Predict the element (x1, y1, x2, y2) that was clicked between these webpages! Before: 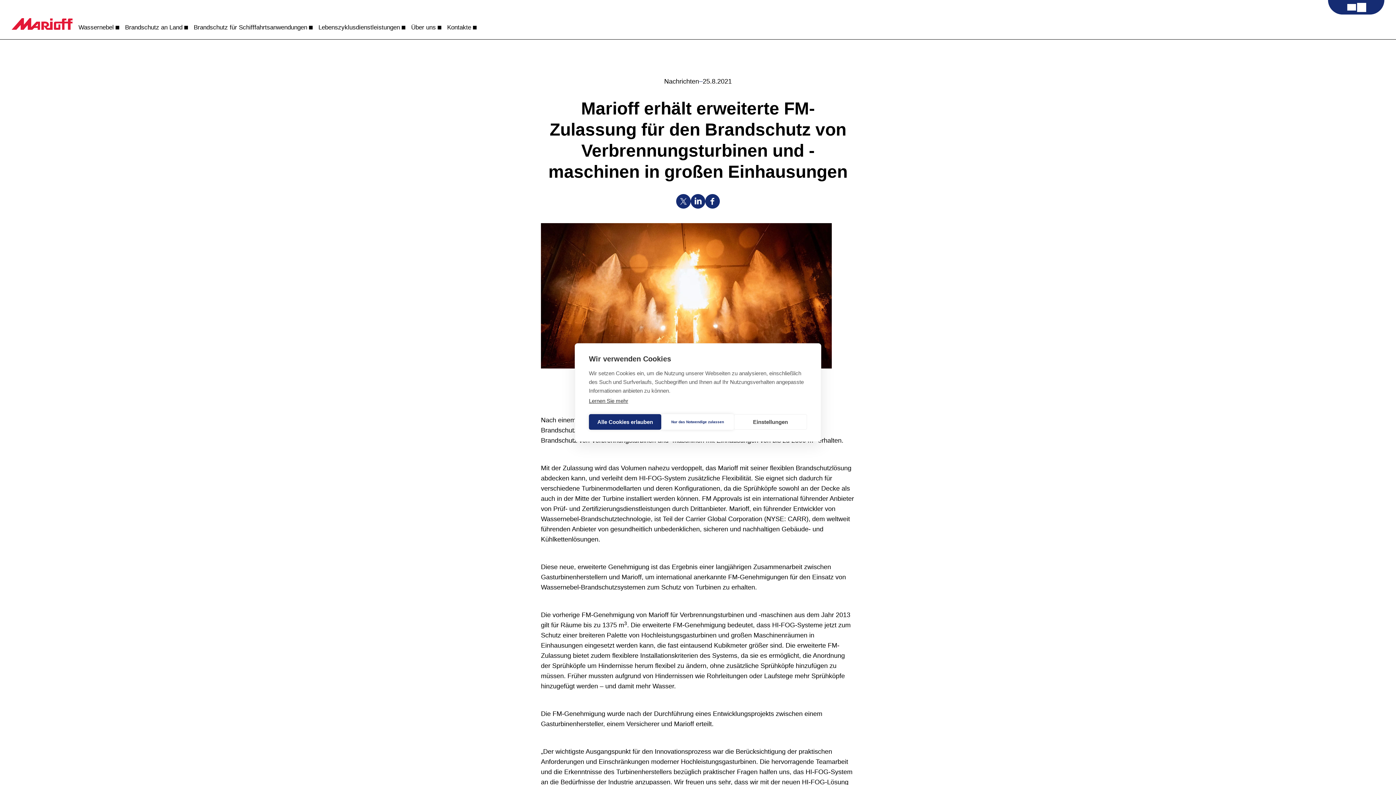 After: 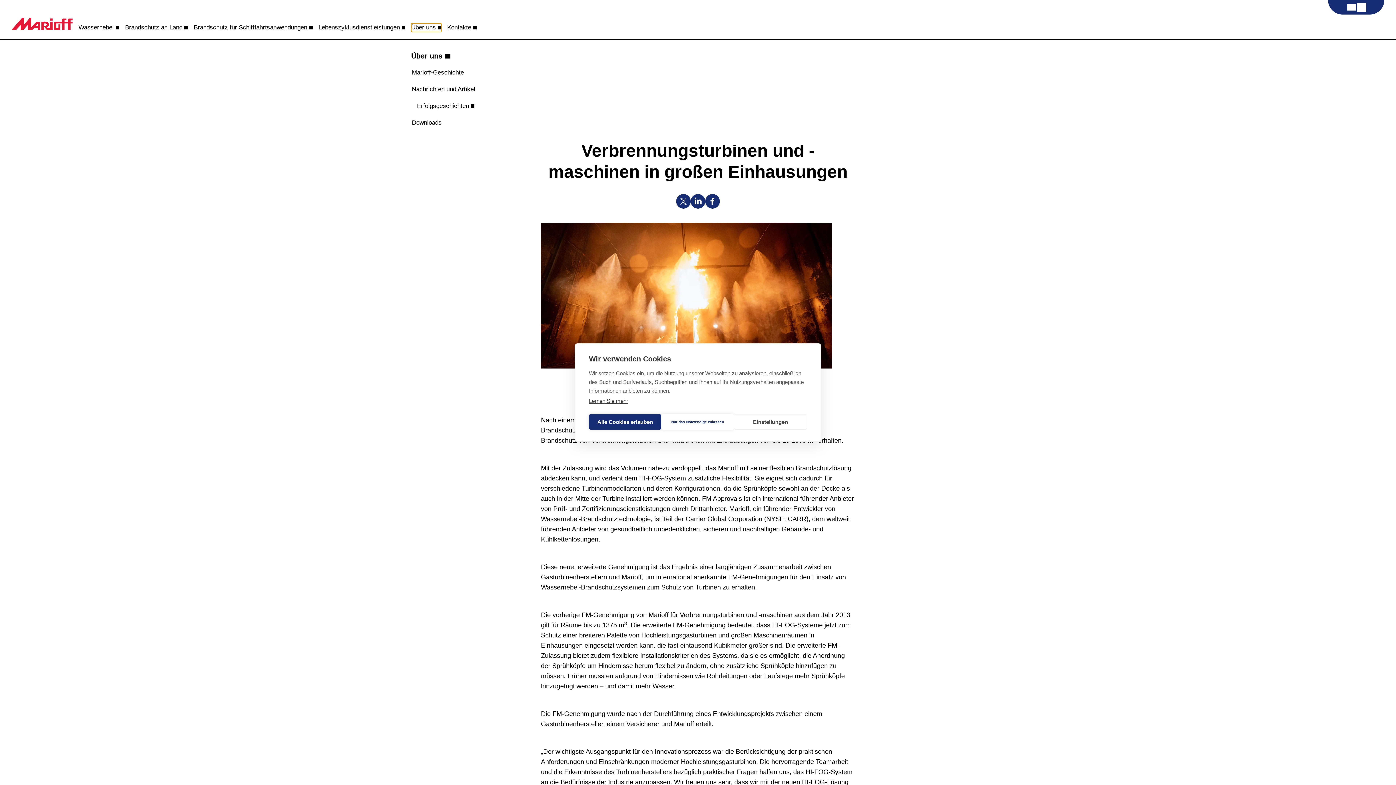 Action: bbox: (411, 23, 441, 32) label: Open submenu